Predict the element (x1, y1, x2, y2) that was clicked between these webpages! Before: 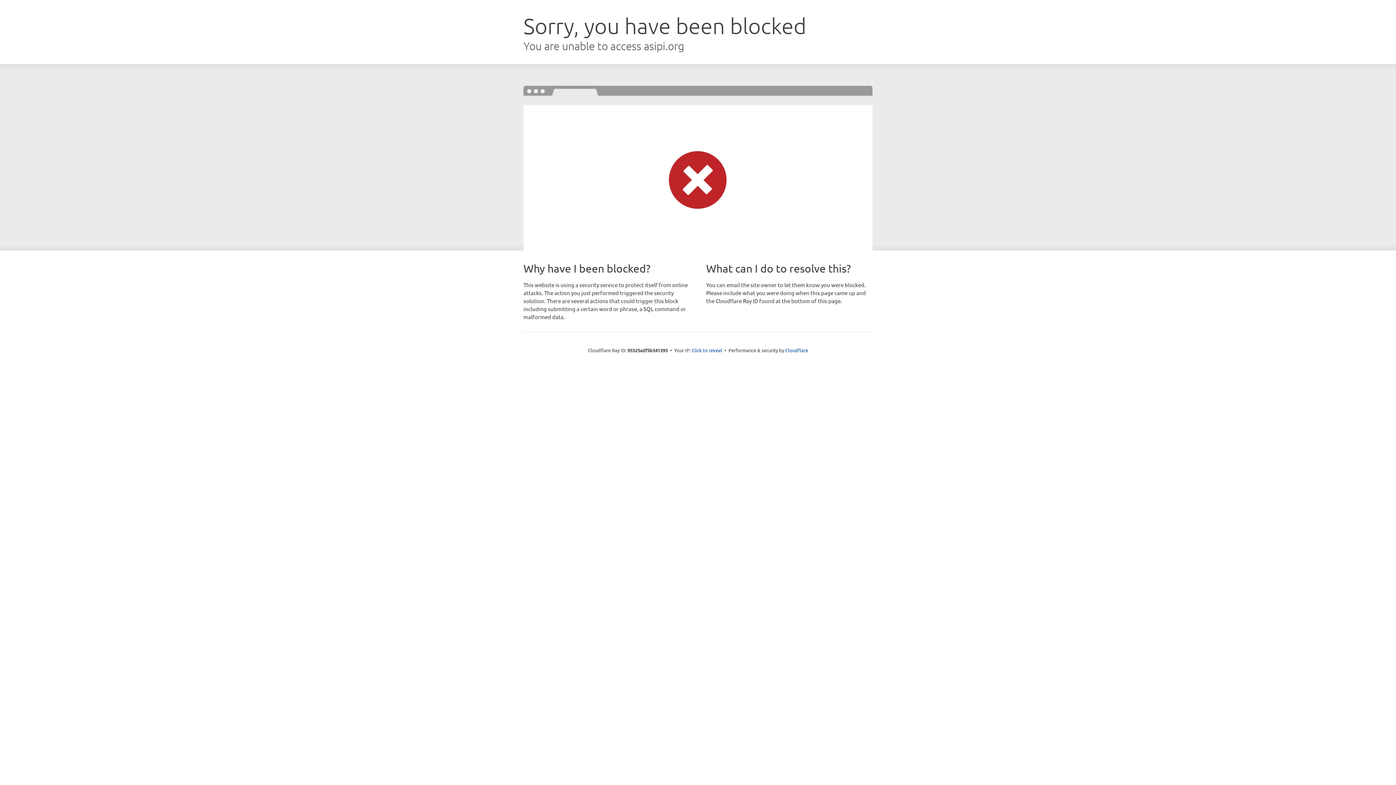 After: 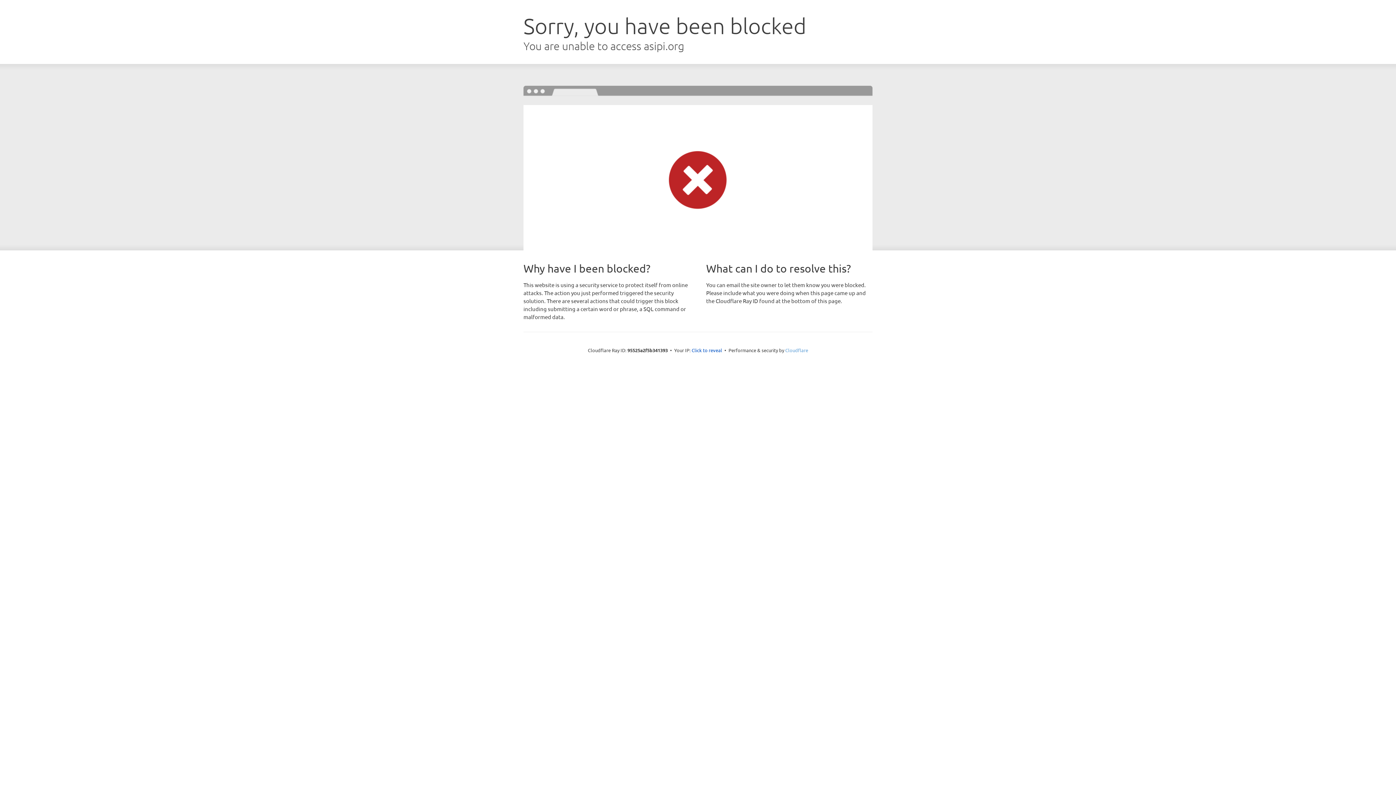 Action: label: Cloudflare bbox: (785, 347, 808, 353)